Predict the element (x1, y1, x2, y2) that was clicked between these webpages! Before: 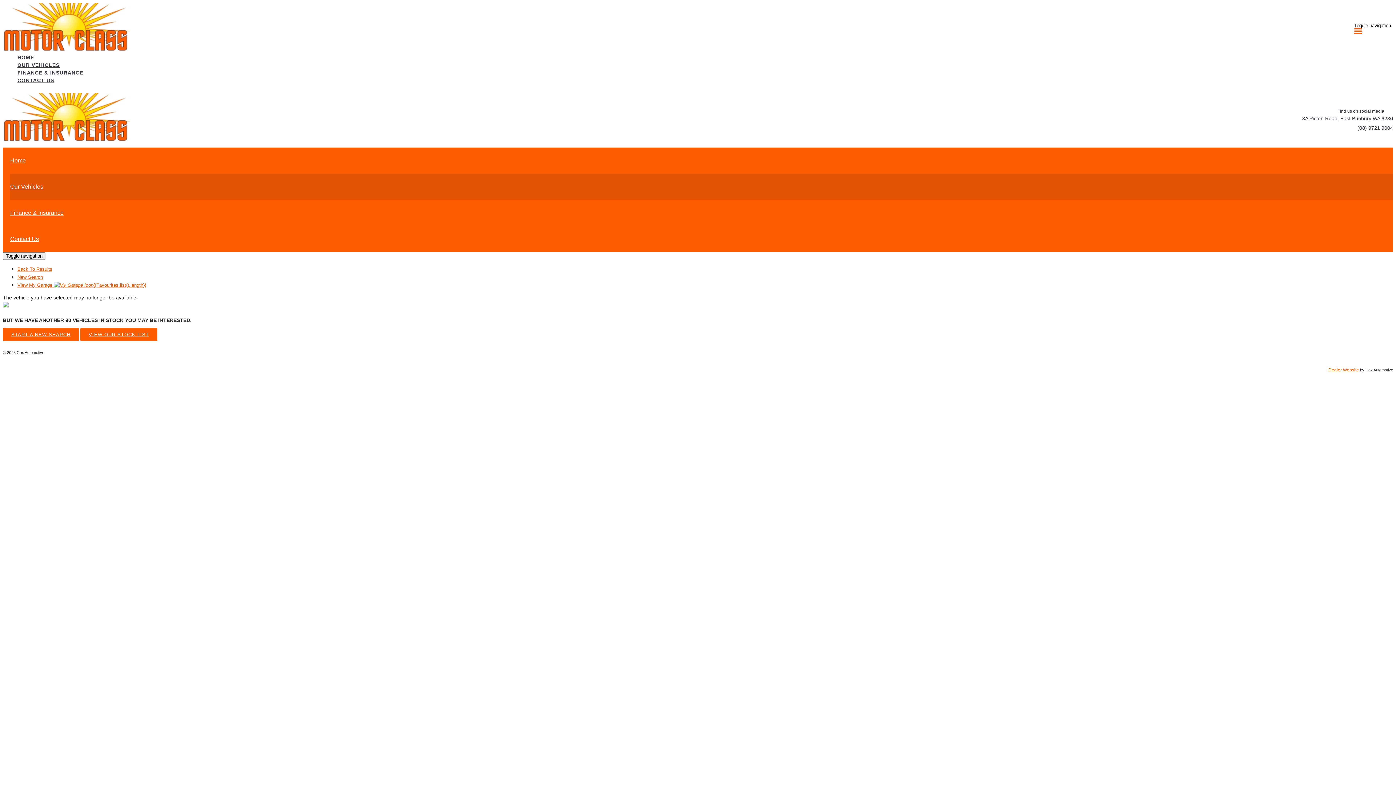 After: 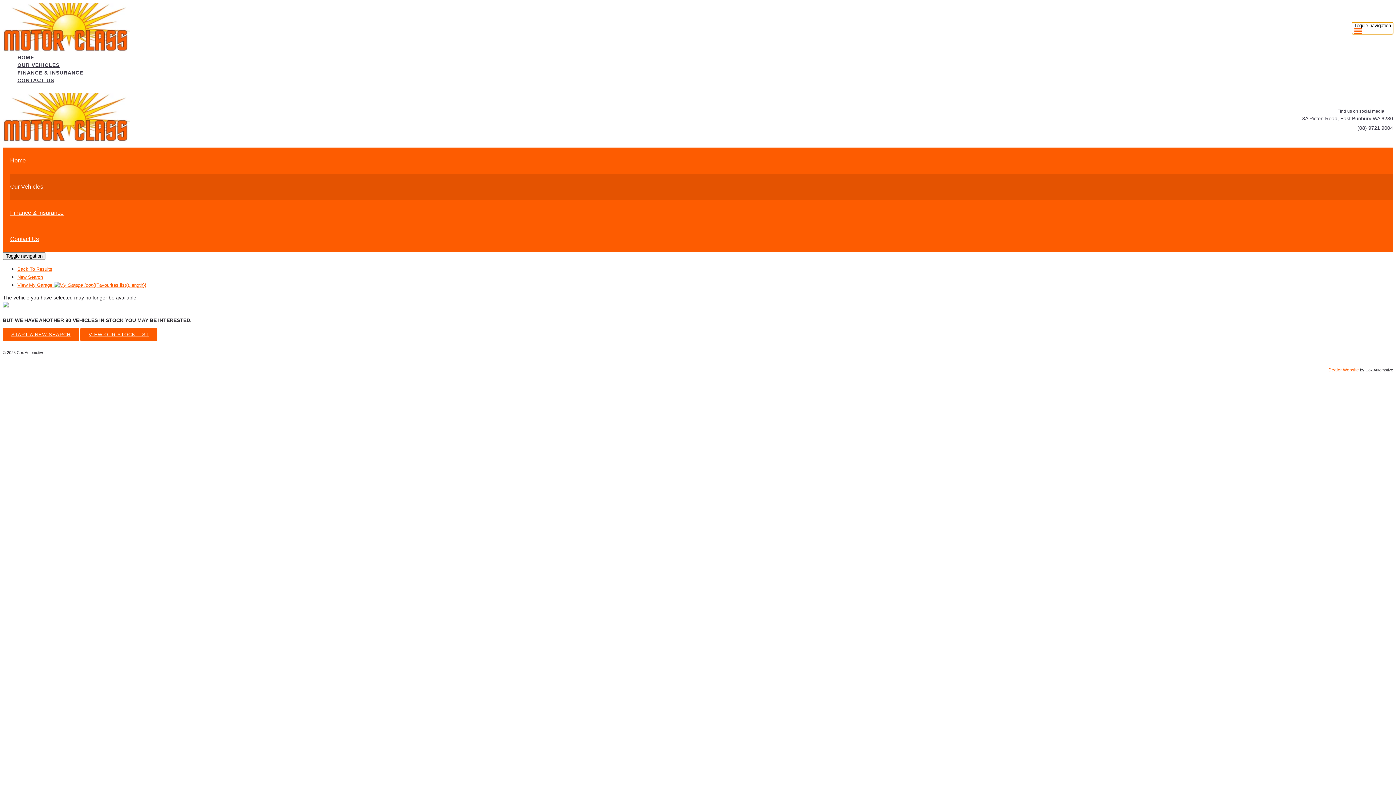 Action: bbox: (1352, 22, 1393, 34) label: Toggle navigation